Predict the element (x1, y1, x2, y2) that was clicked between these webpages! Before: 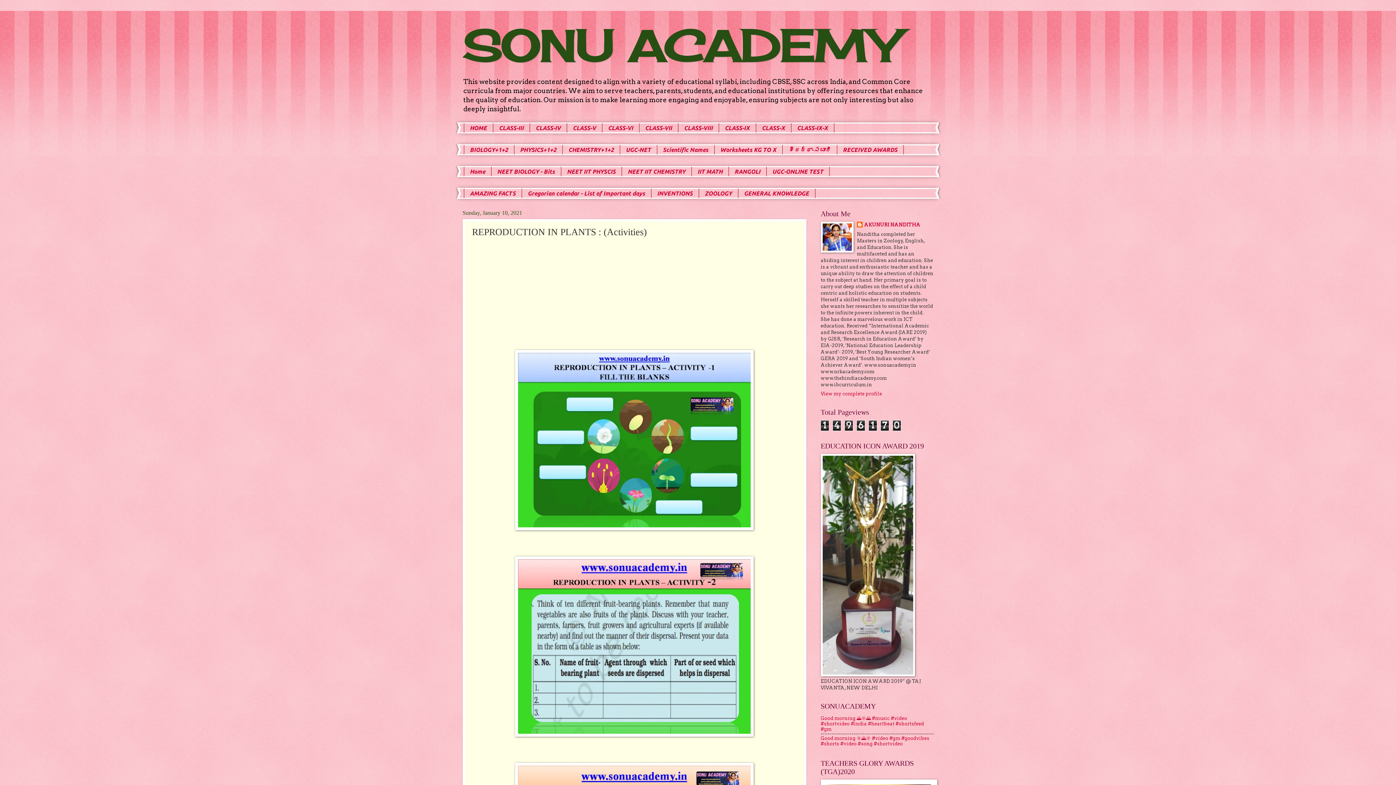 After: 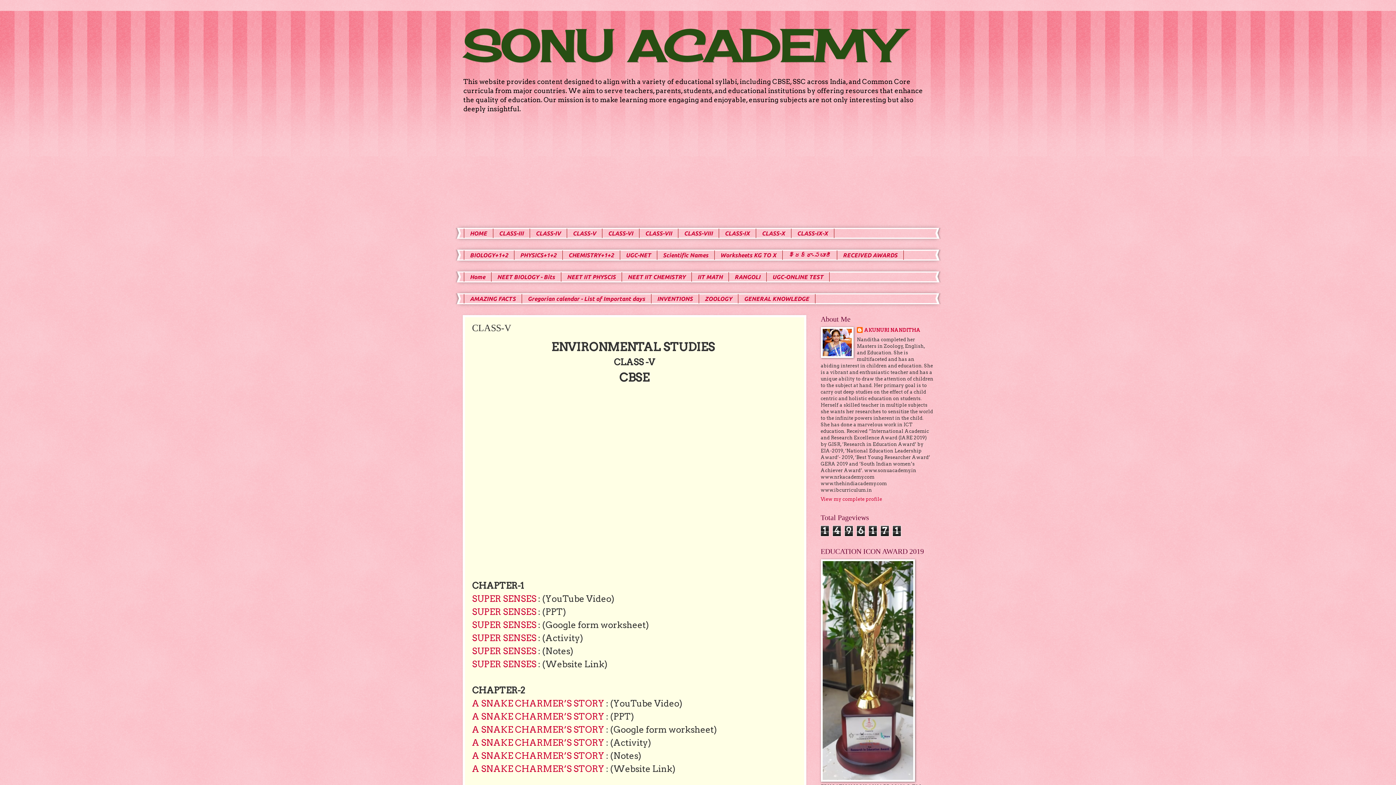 Action: bbox: (567, 123, 602, 132) label: CLASS-V